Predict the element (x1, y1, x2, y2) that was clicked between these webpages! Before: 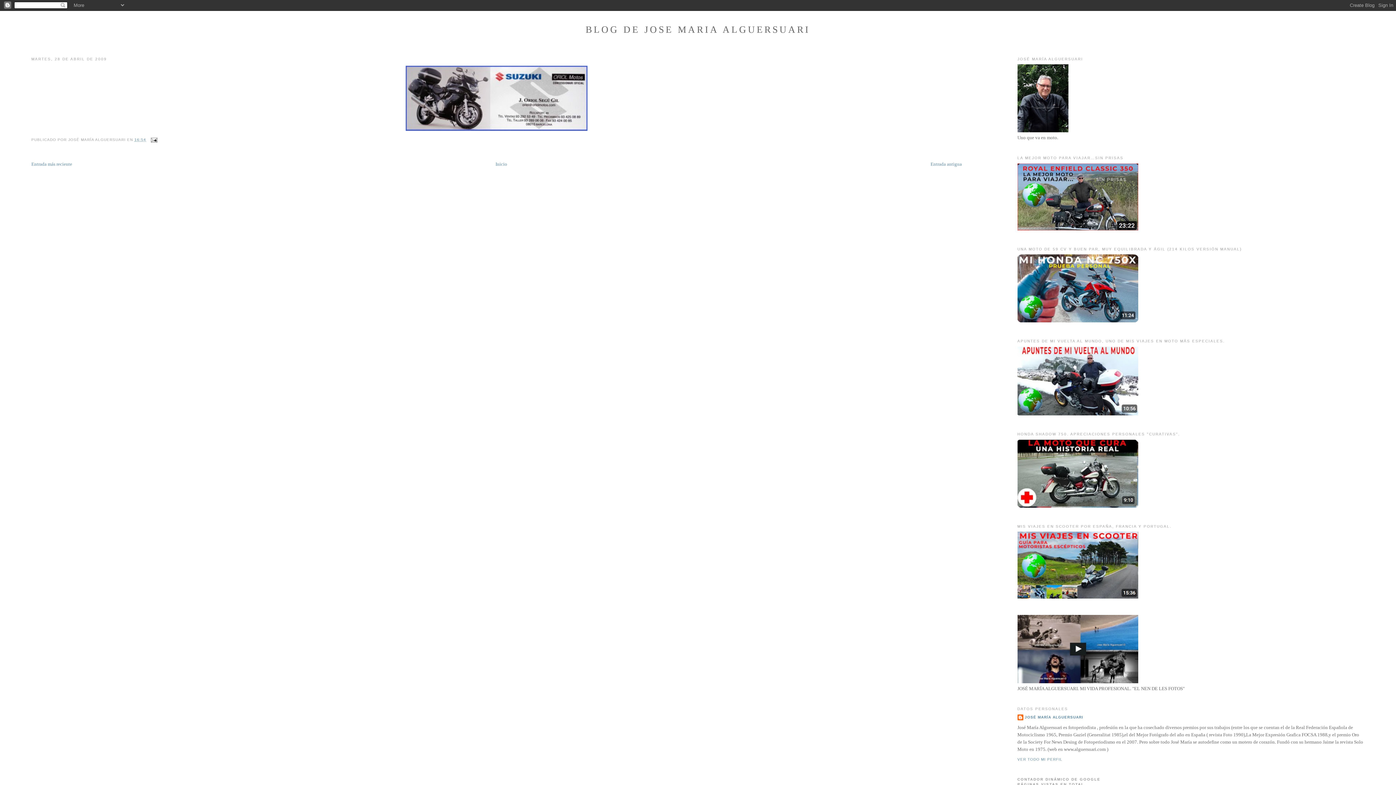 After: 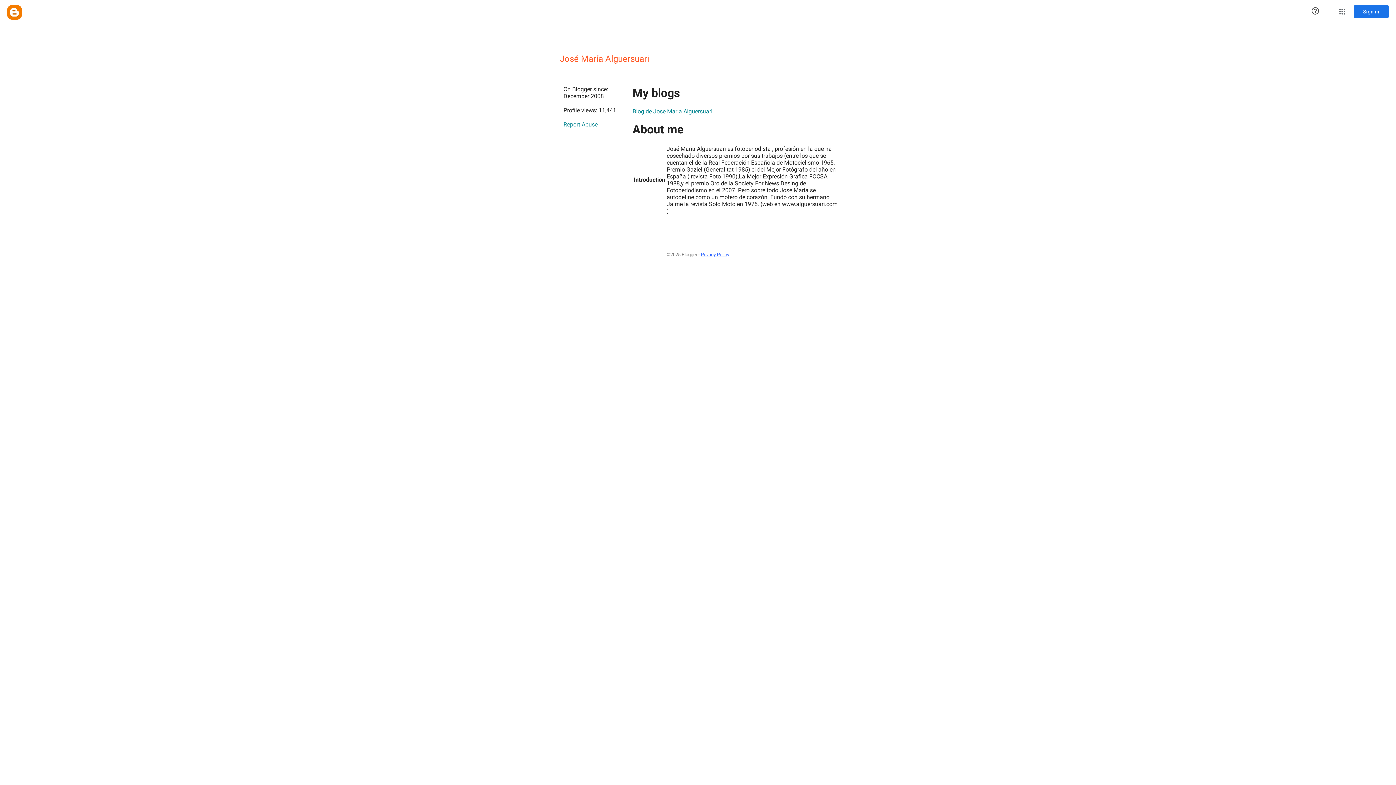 Action: label: JOSÉ MARÍA ALGUERSUARI bbox: (1017, 714, 1083, 722)